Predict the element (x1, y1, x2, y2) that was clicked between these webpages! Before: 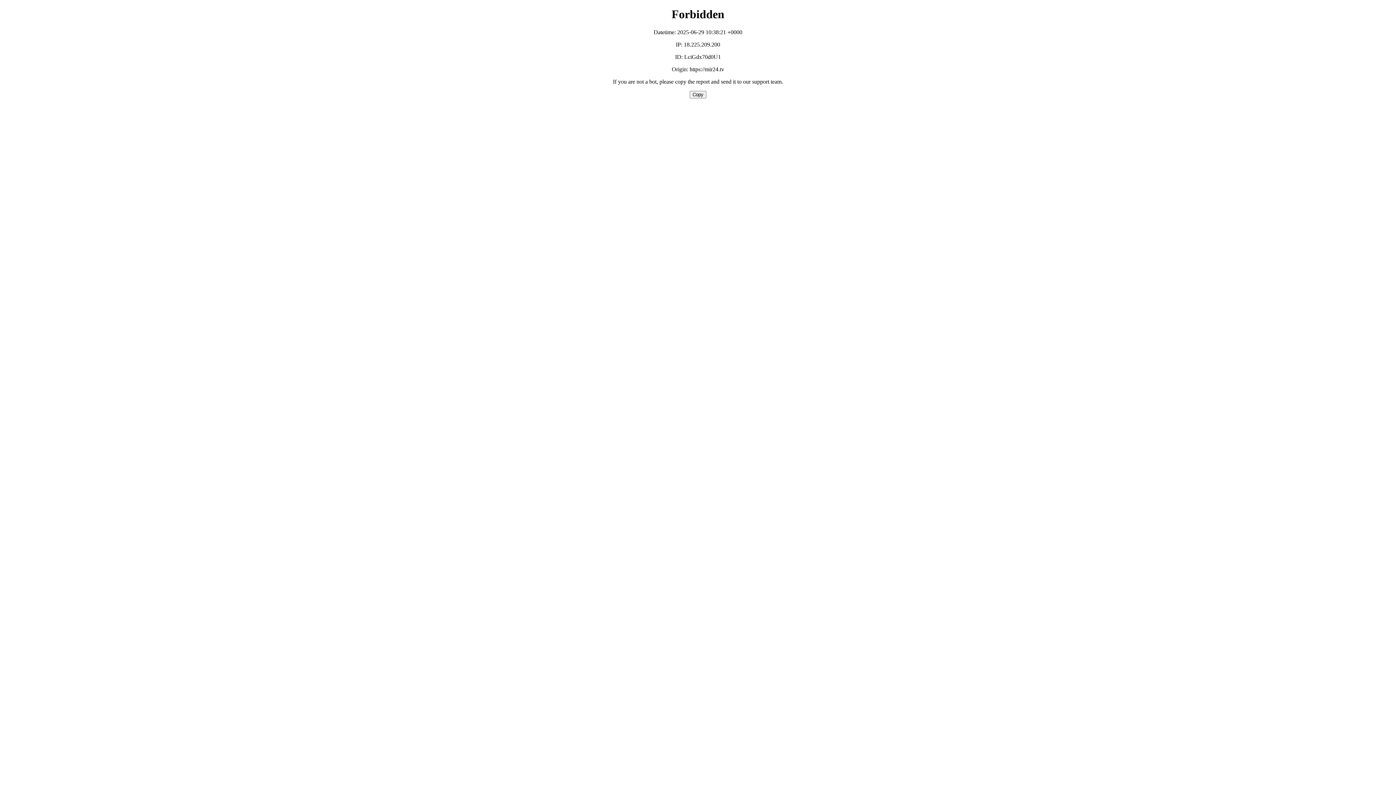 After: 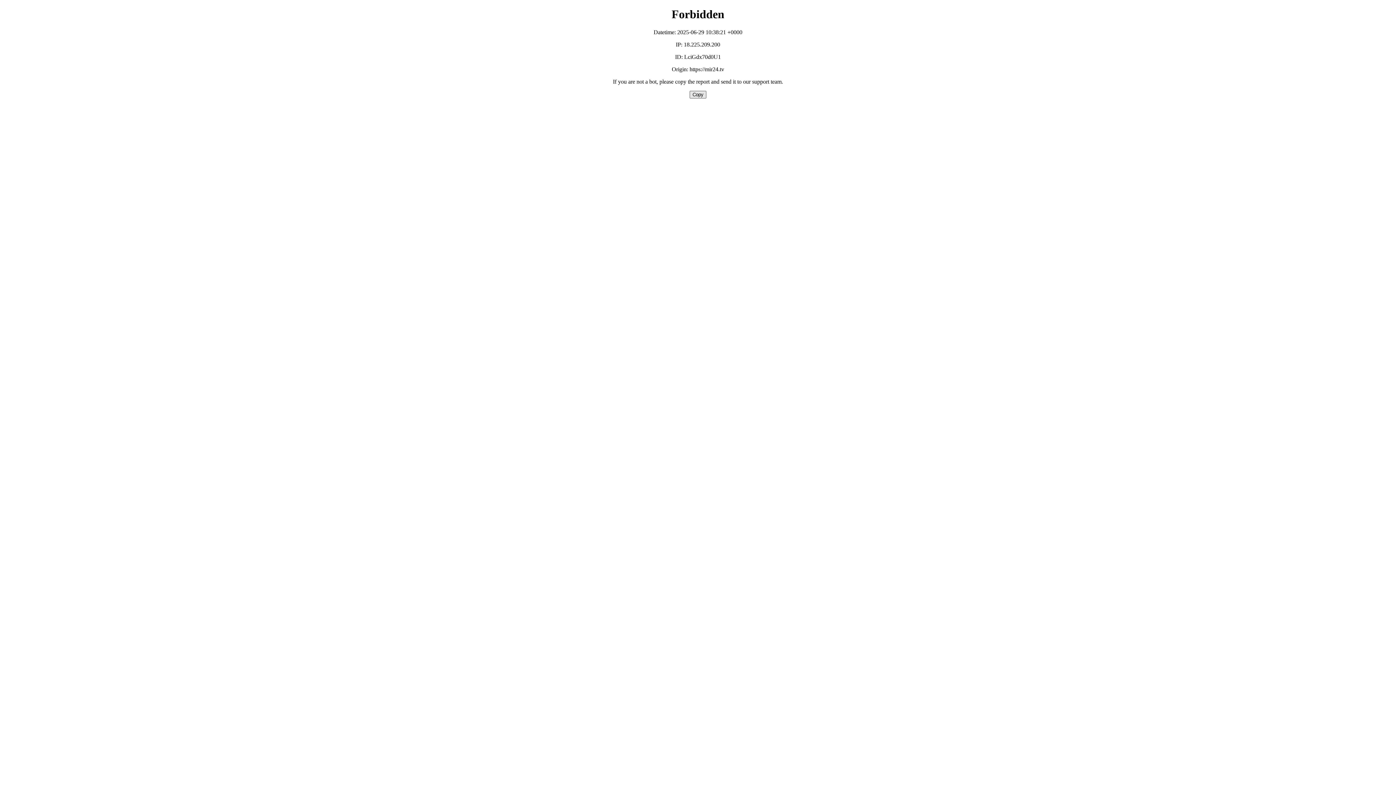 Action: label: Copy bbox: (689, 90, 706, 98)